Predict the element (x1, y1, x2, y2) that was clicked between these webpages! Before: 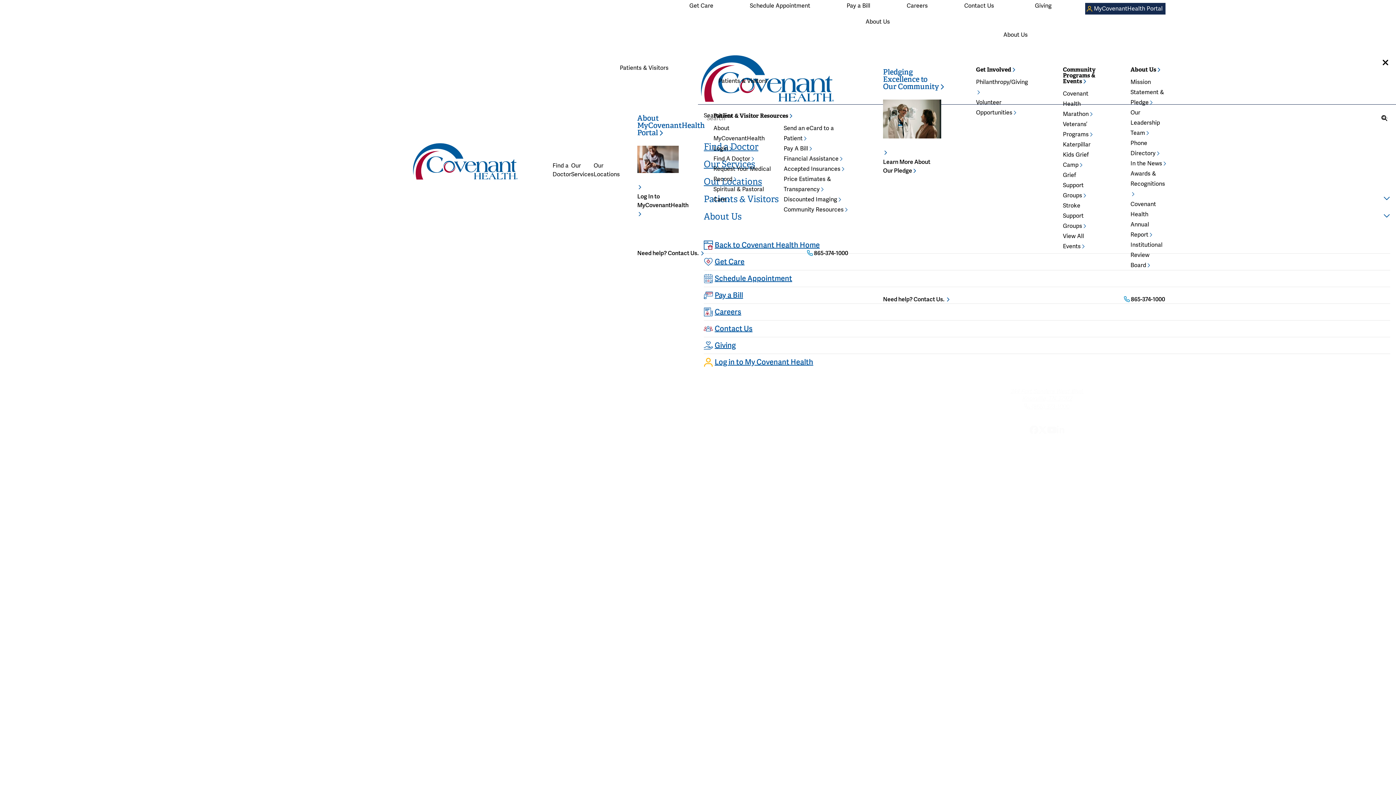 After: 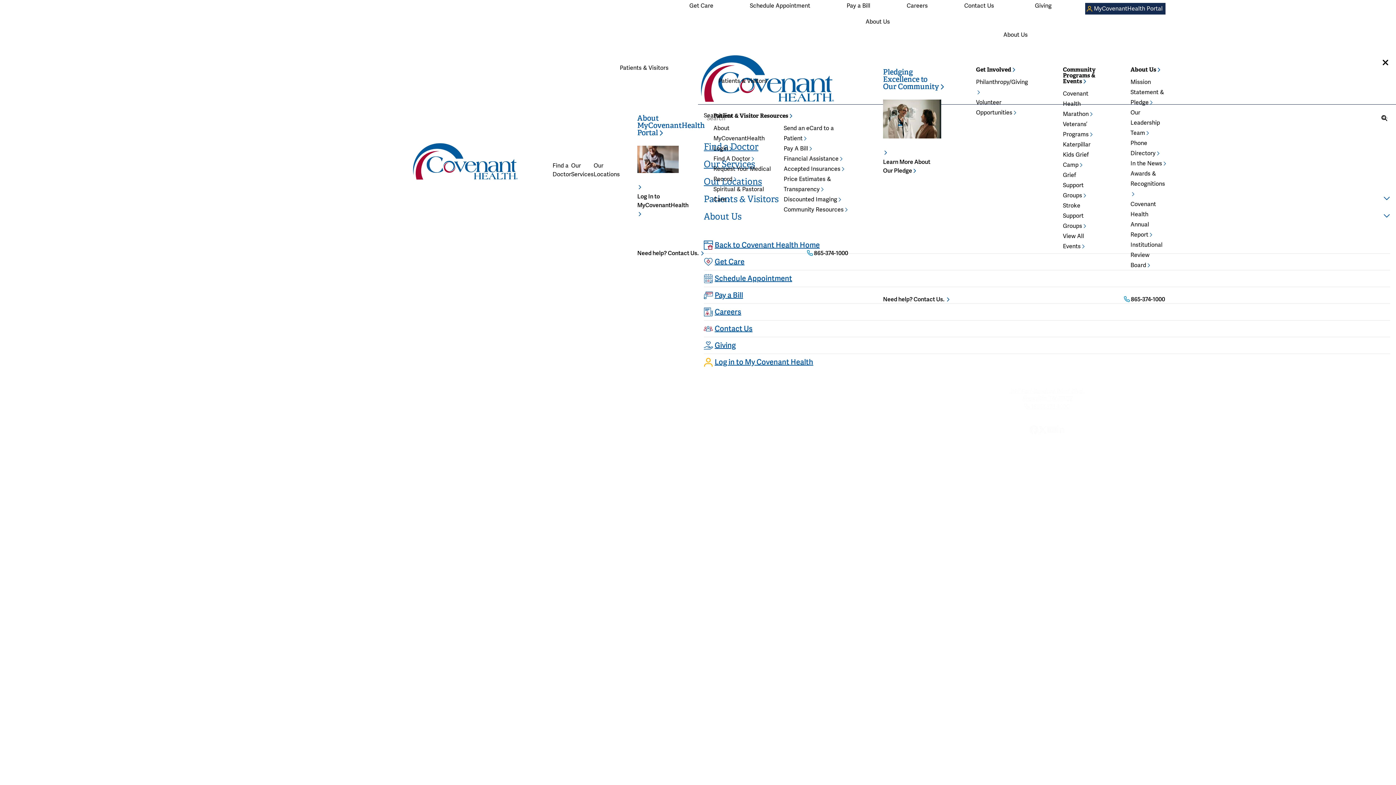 Action: bbox: (593, 161, 620, 178) label: Our Locations